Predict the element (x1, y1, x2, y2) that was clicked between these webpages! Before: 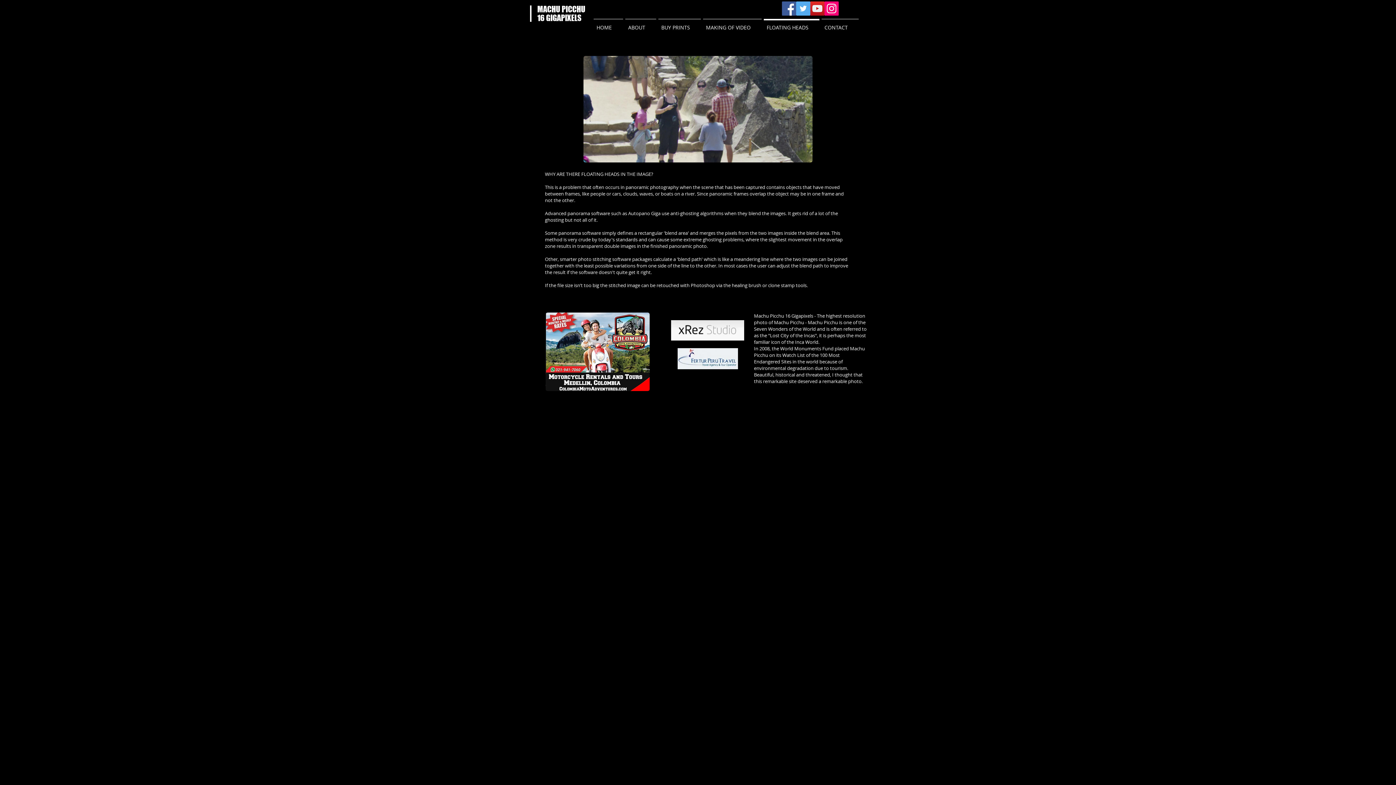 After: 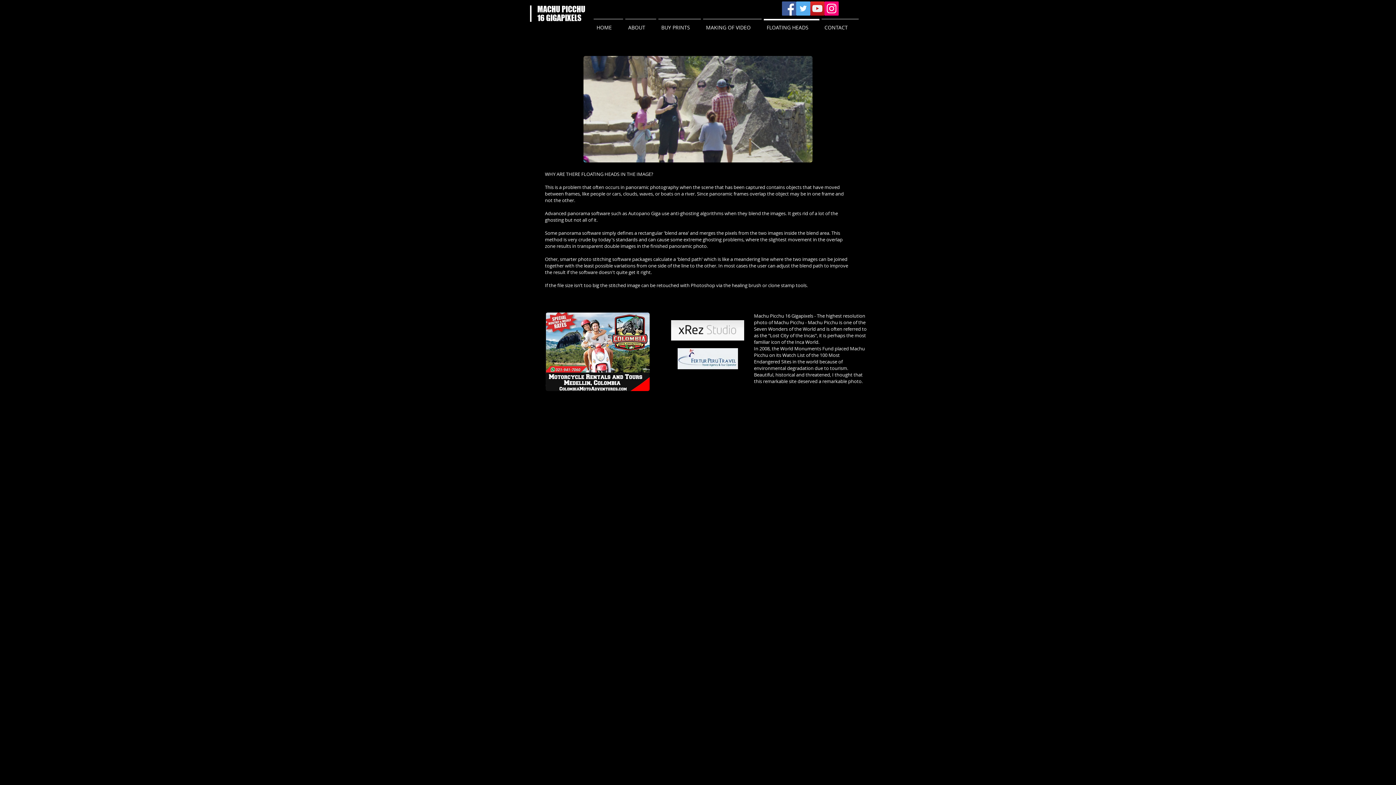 Action: bbox: (545, 312, 649, 391)